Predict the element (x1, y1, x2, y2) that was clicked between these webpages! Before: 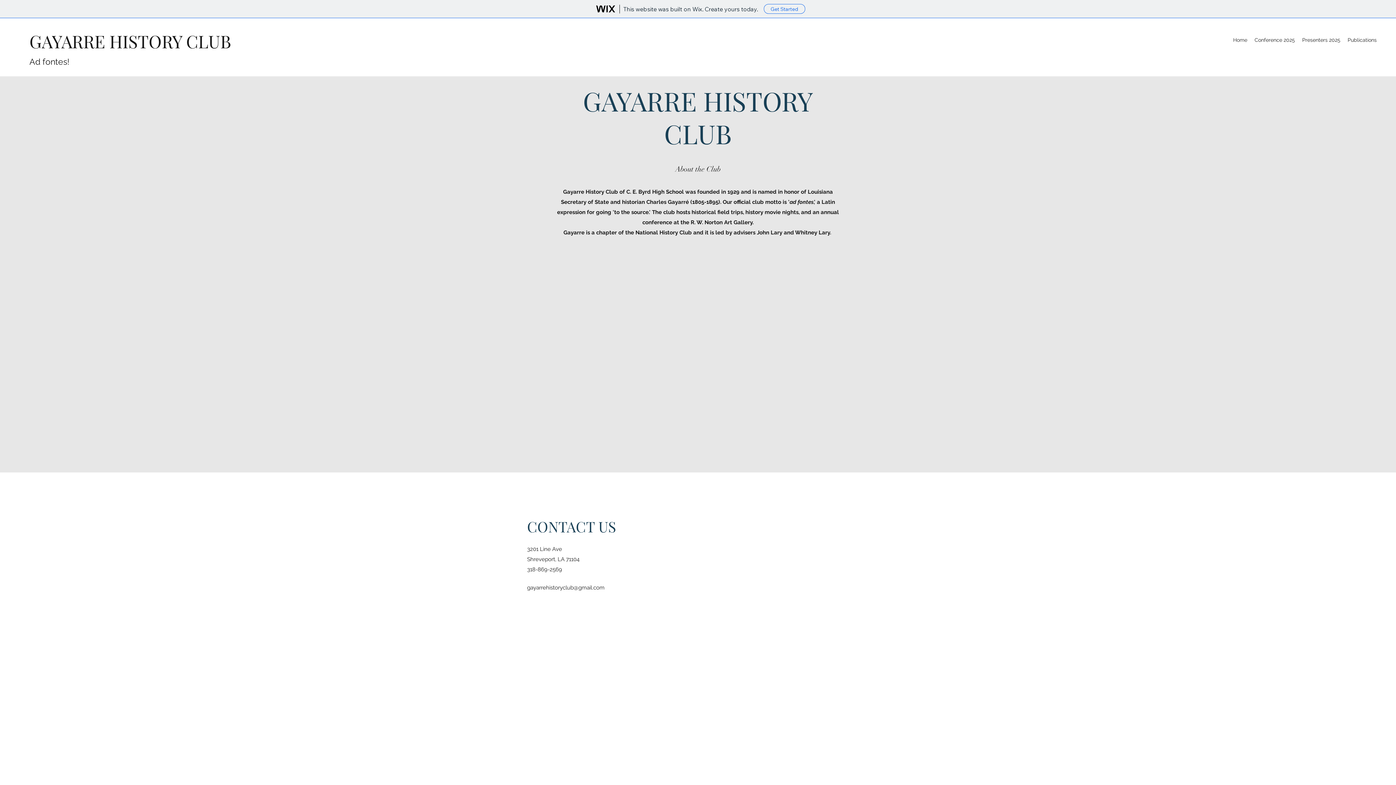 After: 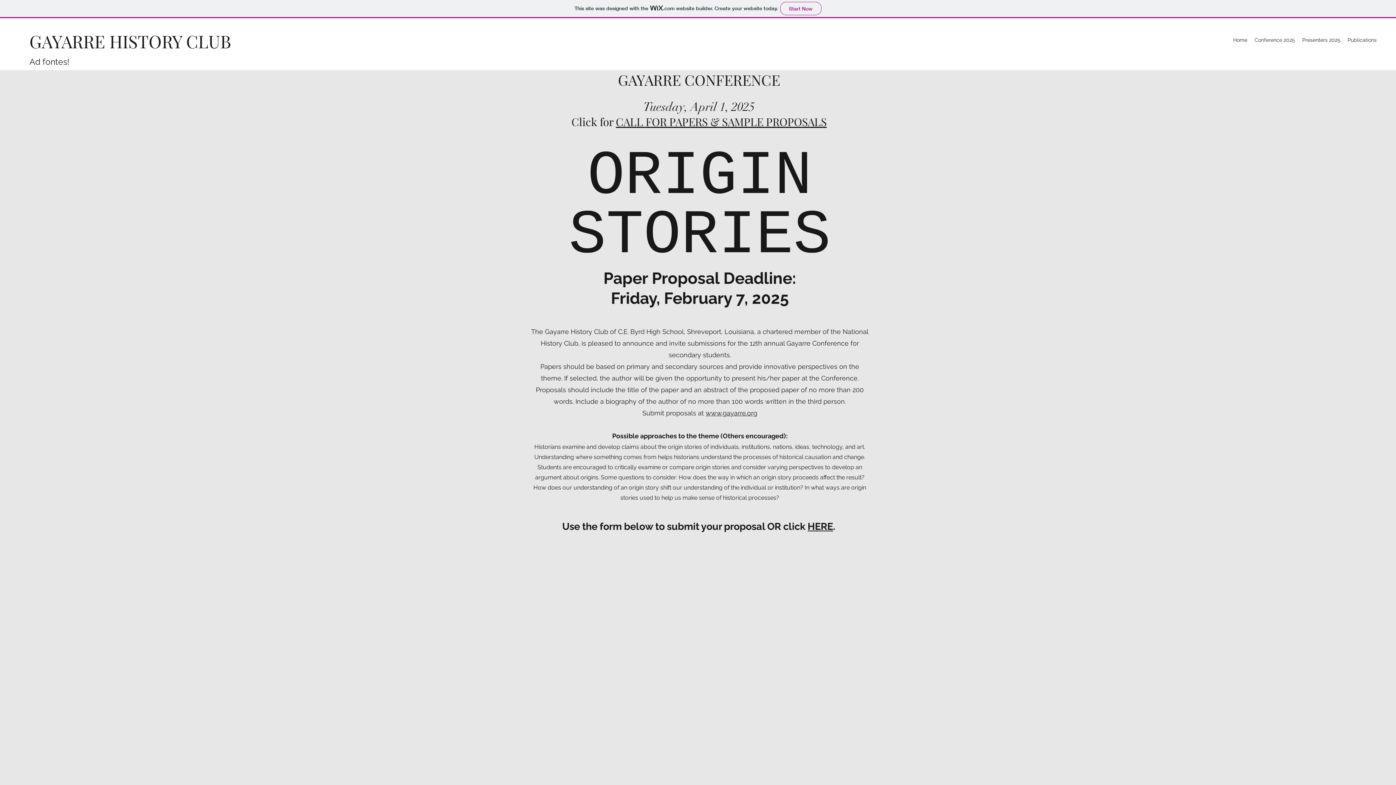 Action: bbox: (1251, 34, 1298, 45) label: Conference 2025